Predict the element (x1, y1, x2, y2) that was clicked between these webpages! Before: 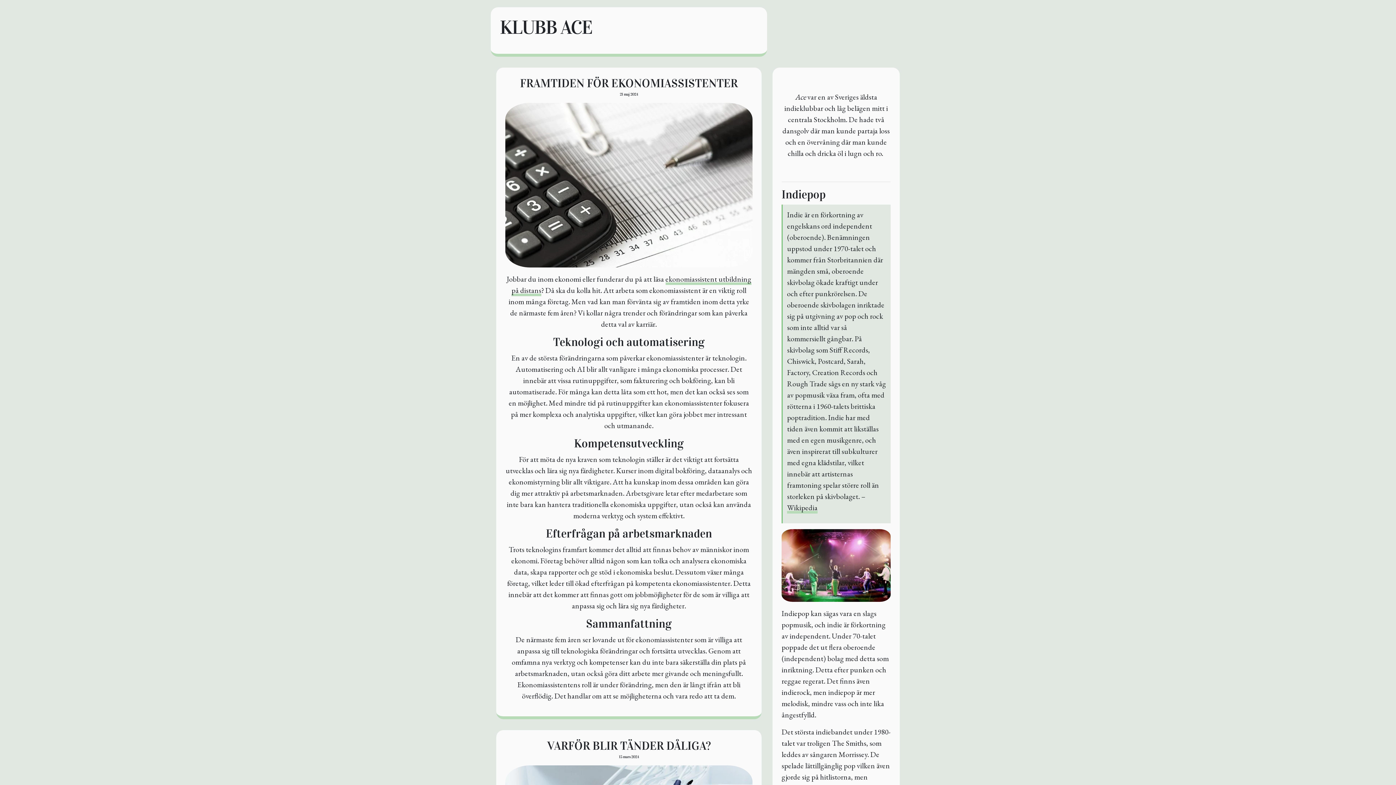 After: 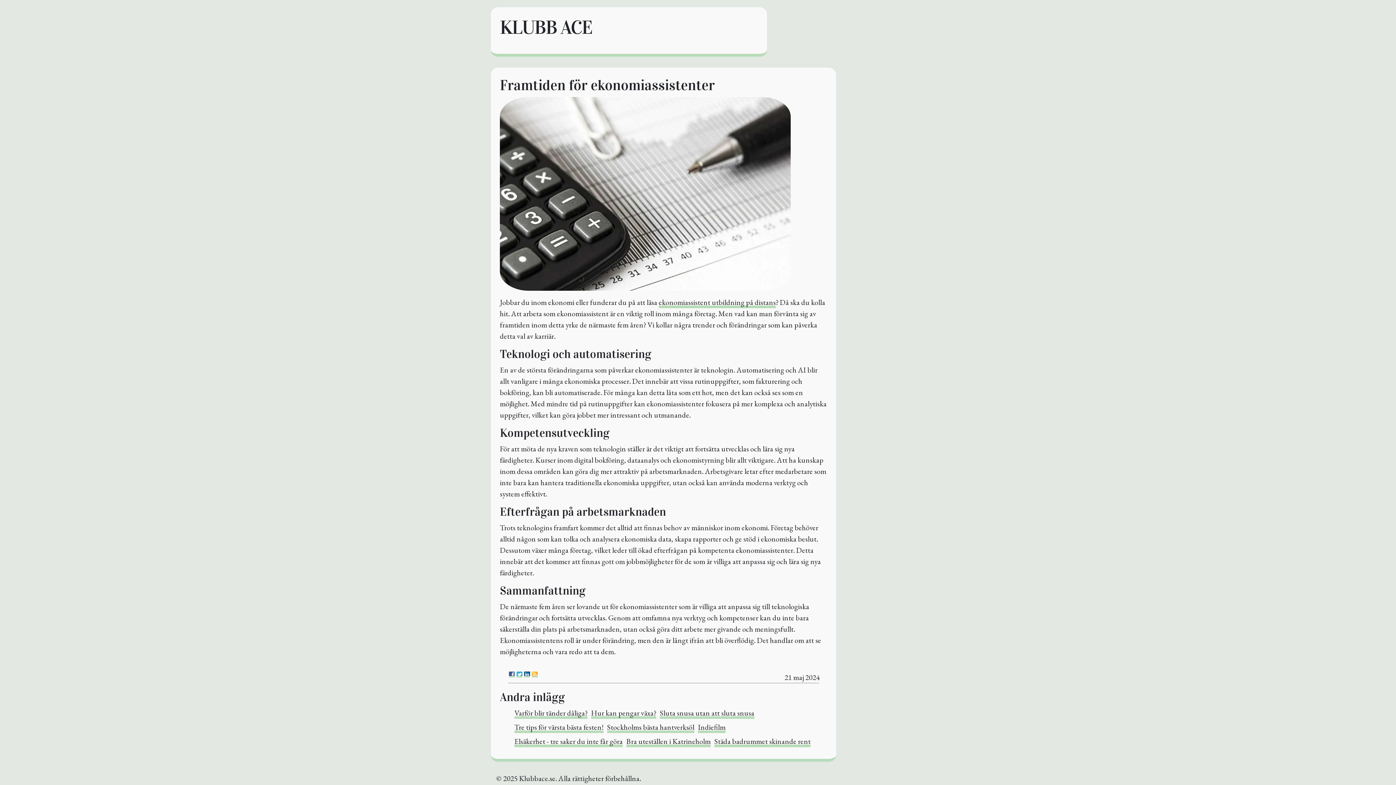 Action: bbox: (520, 76, 738, 90) label: FRAMTIDEN FÖR EKONOMIASSISTENTER